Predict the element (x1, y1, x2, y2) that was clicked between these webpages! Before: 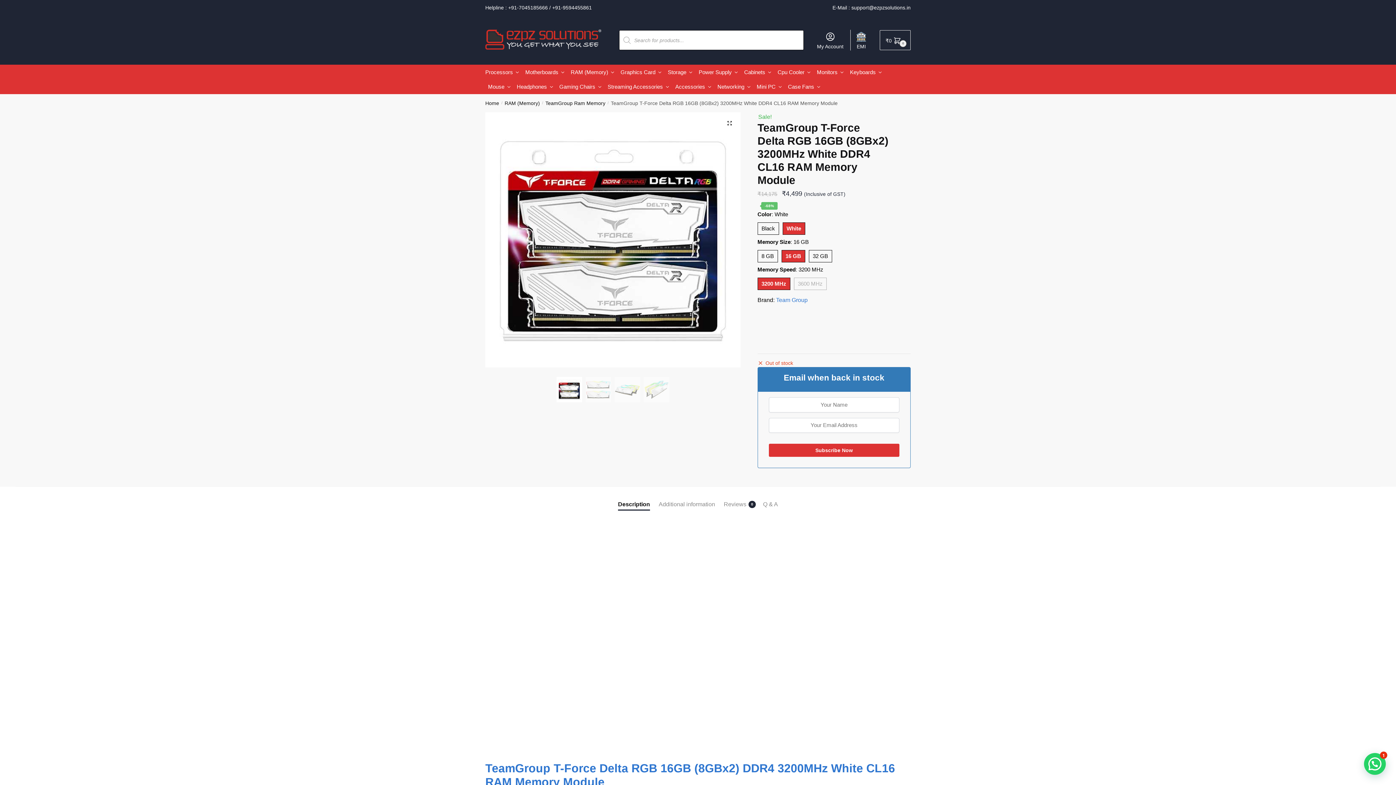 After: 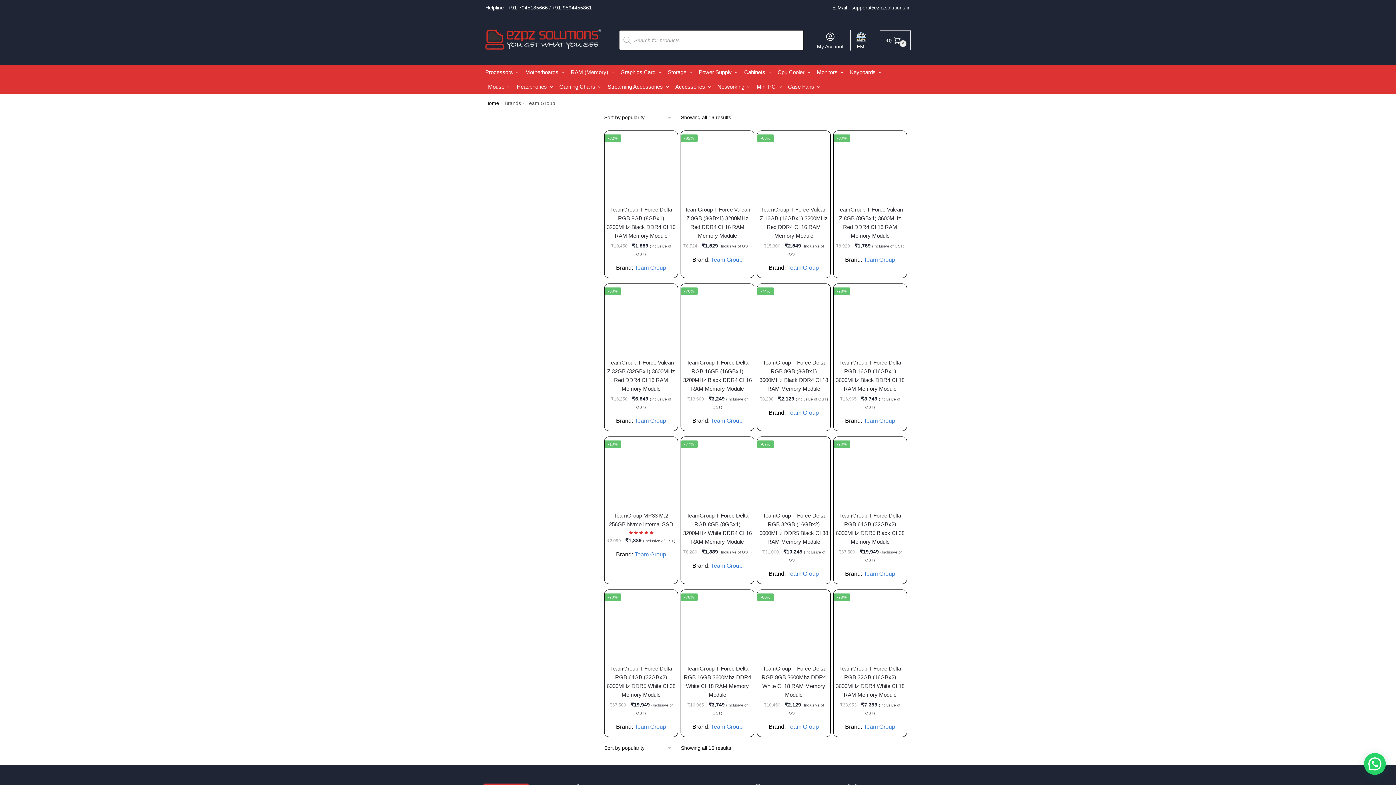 Action: label: Team Group bbox: (776, 297, 807, 303)